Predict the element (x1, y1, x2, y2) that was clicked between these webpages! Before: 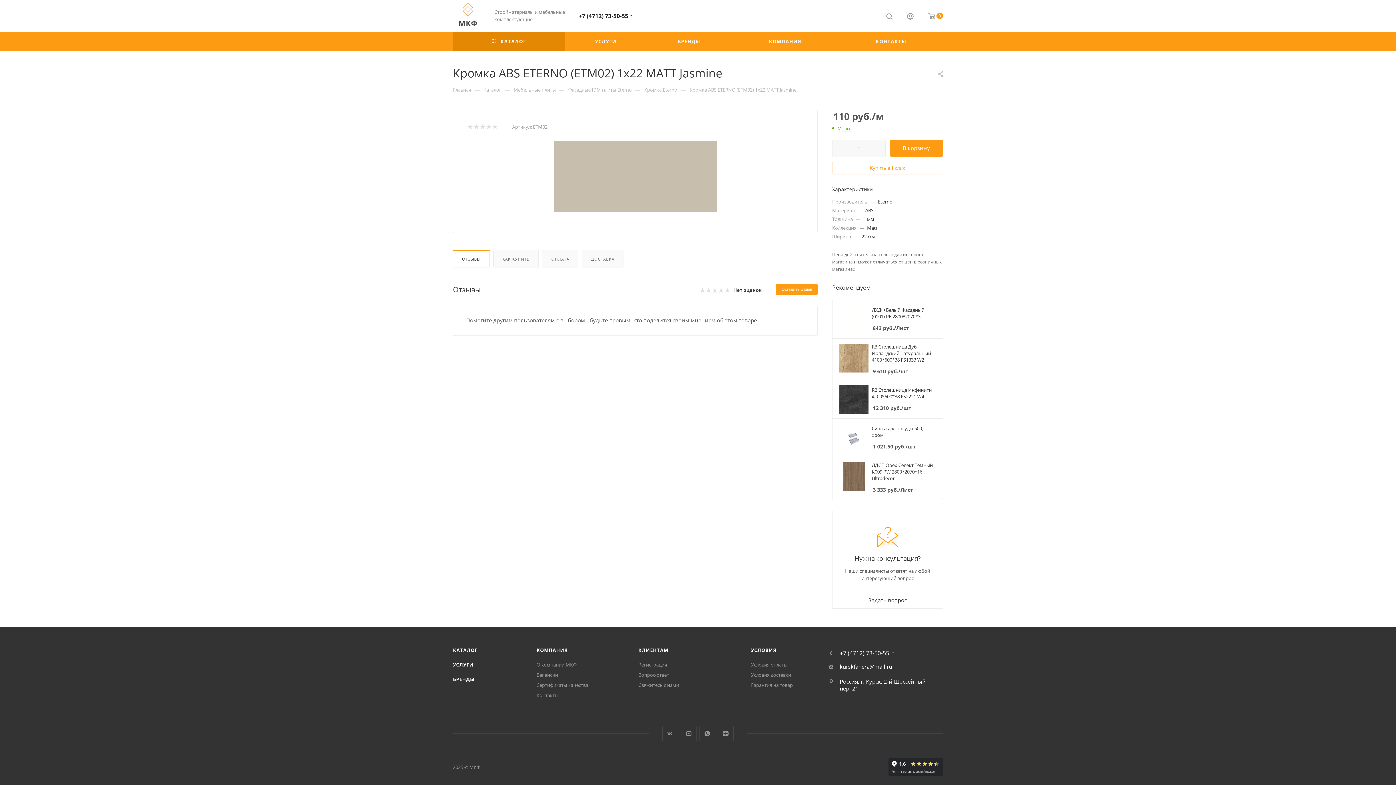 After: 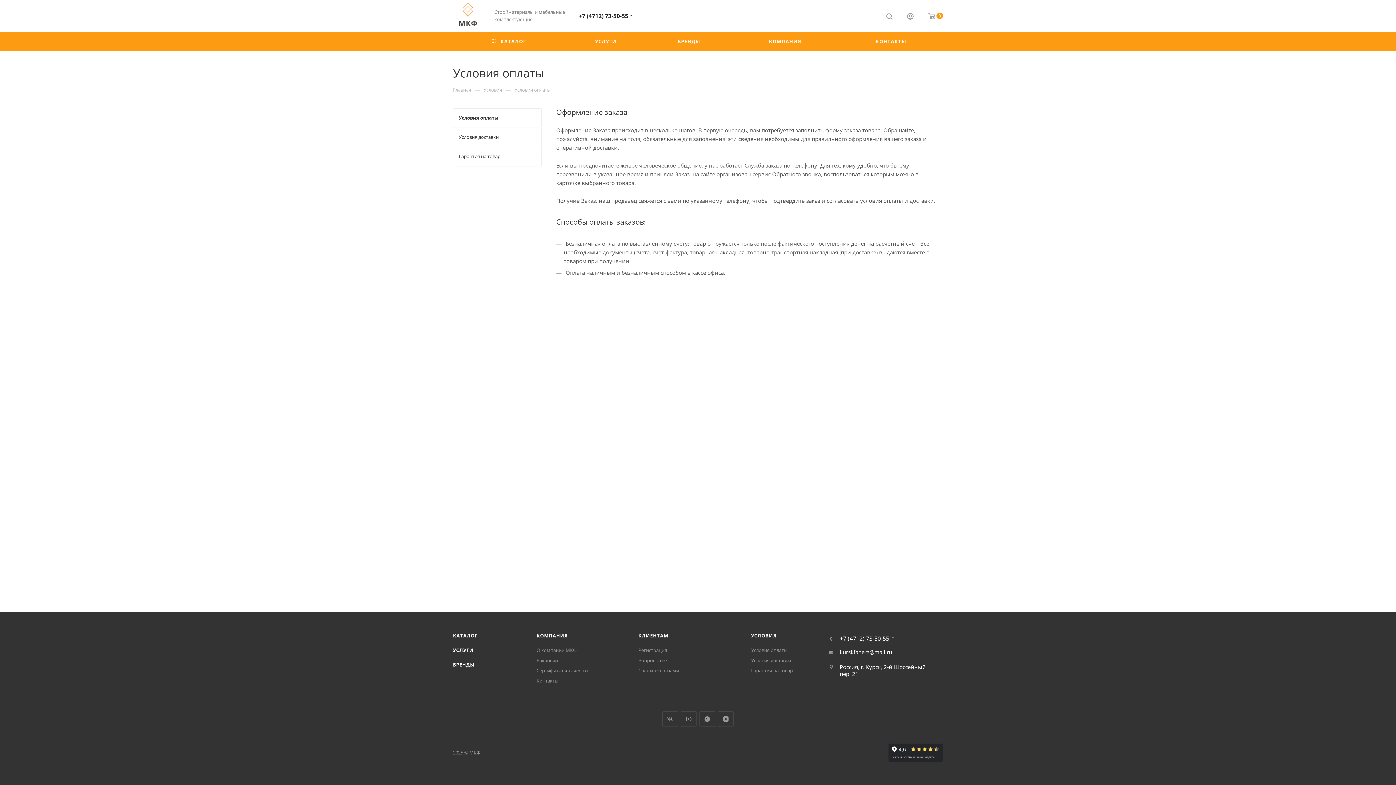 Action: bbox: (751, 647, 776, 653) label: УСЛОВИЯ